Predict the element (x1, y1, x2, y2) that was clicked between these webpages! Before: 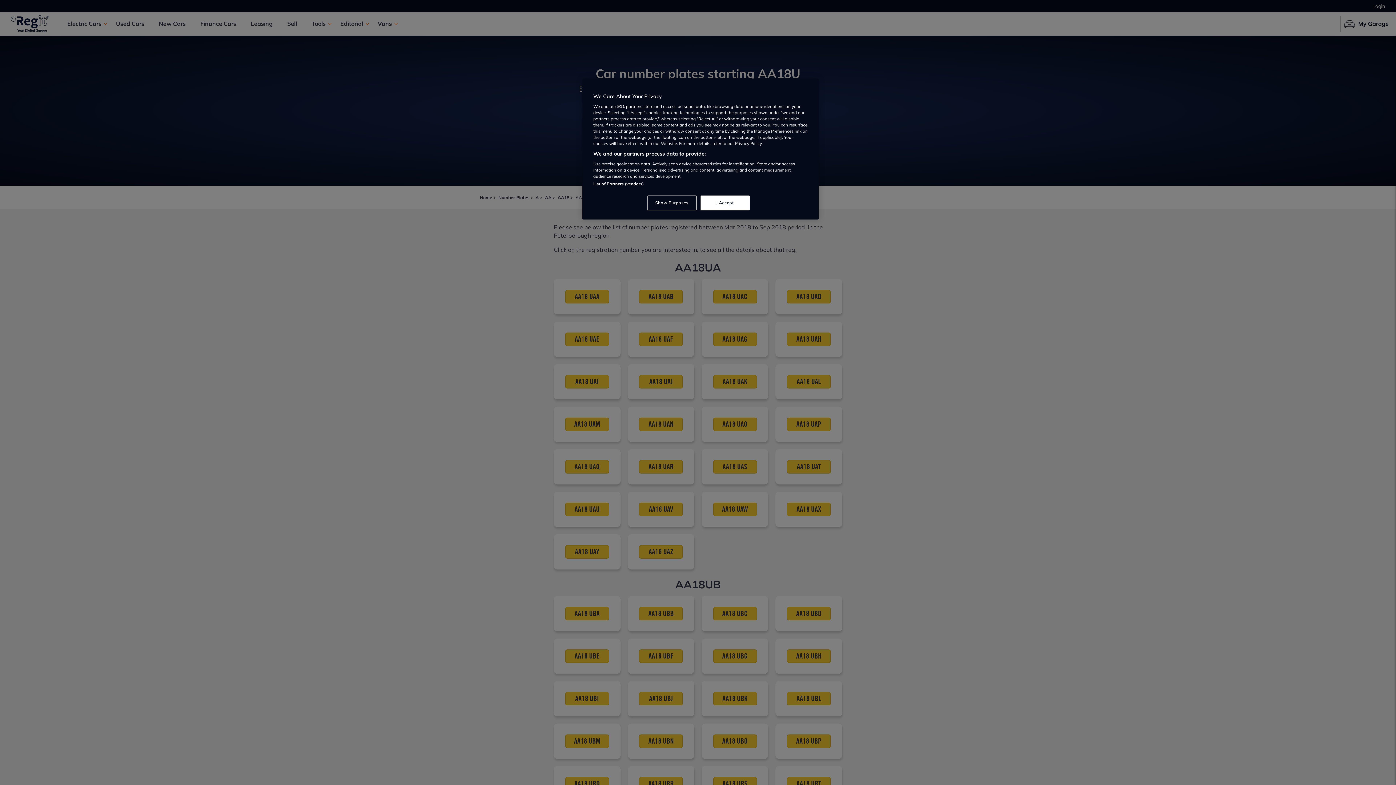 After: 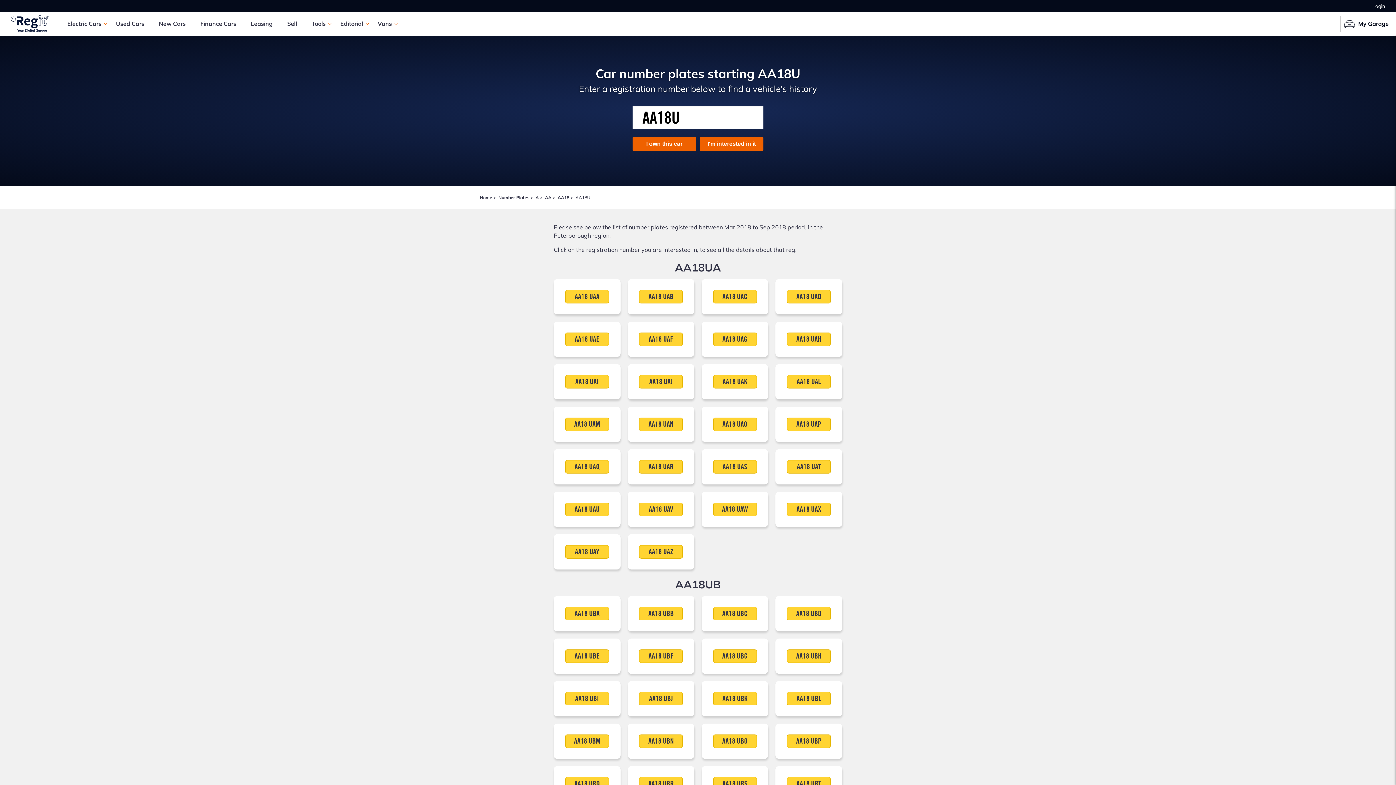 Action: bbox: (700, 195, 749, 210) label: I Accept